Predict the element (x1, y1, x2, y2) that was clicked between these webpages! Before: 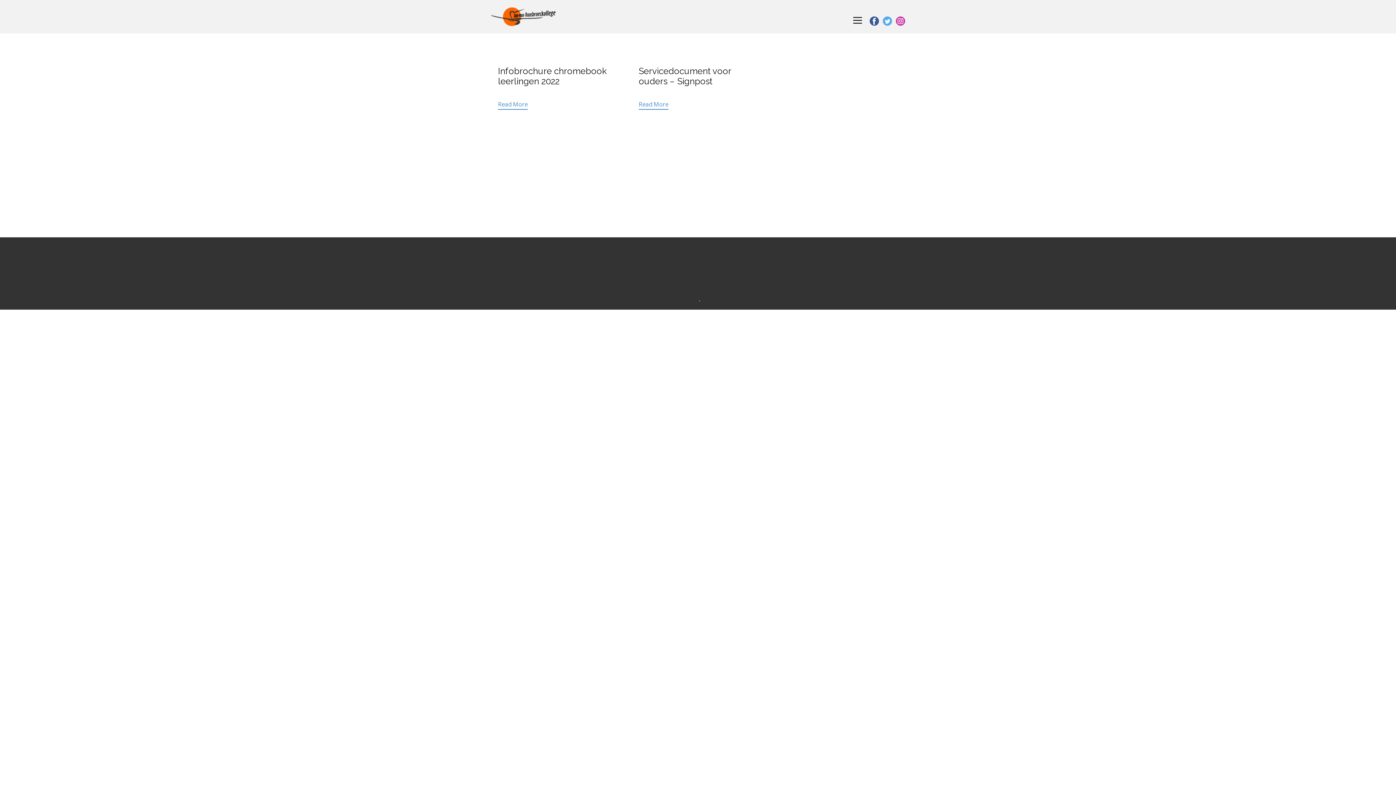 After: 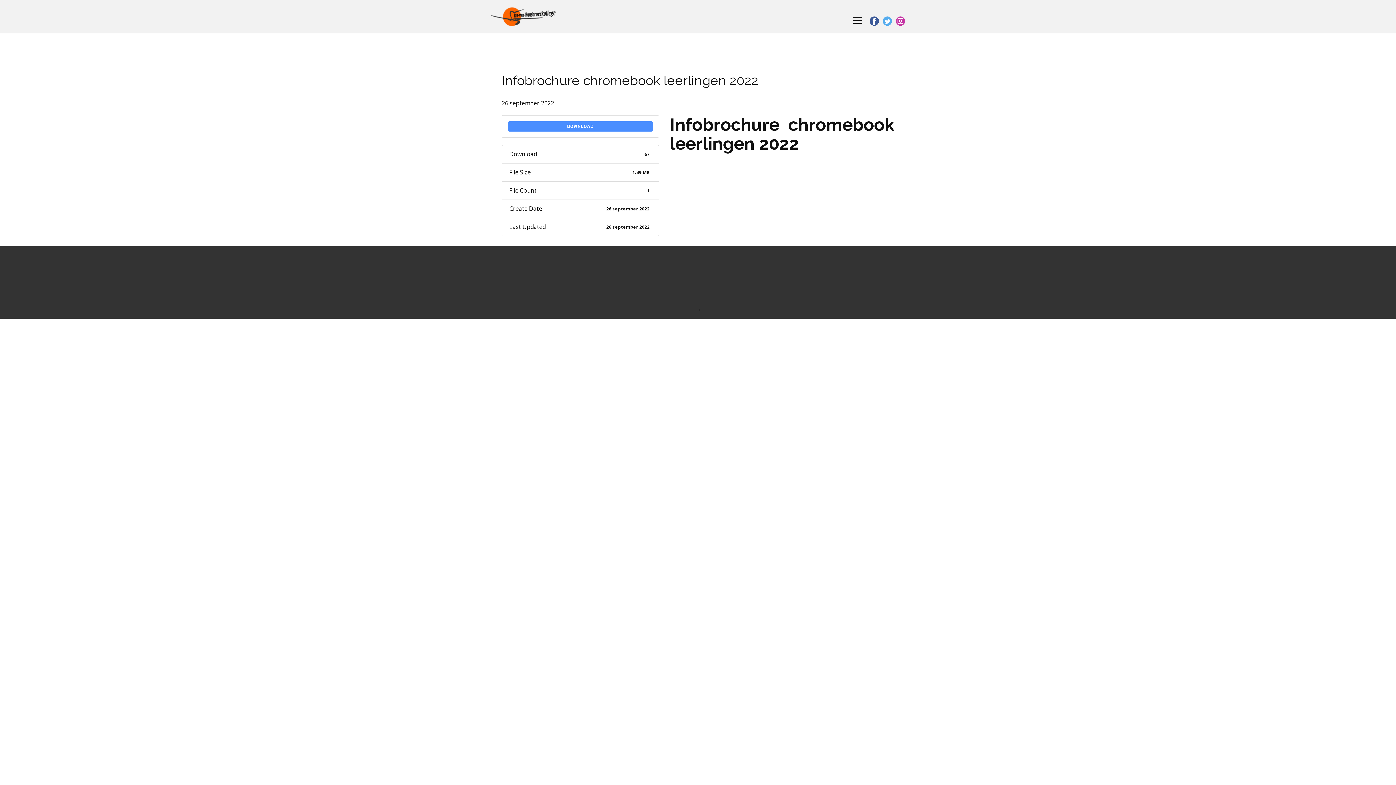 Action: bbox: (498, 65, 606, 86) label: Infobrochure chromebook leerlingen 2022